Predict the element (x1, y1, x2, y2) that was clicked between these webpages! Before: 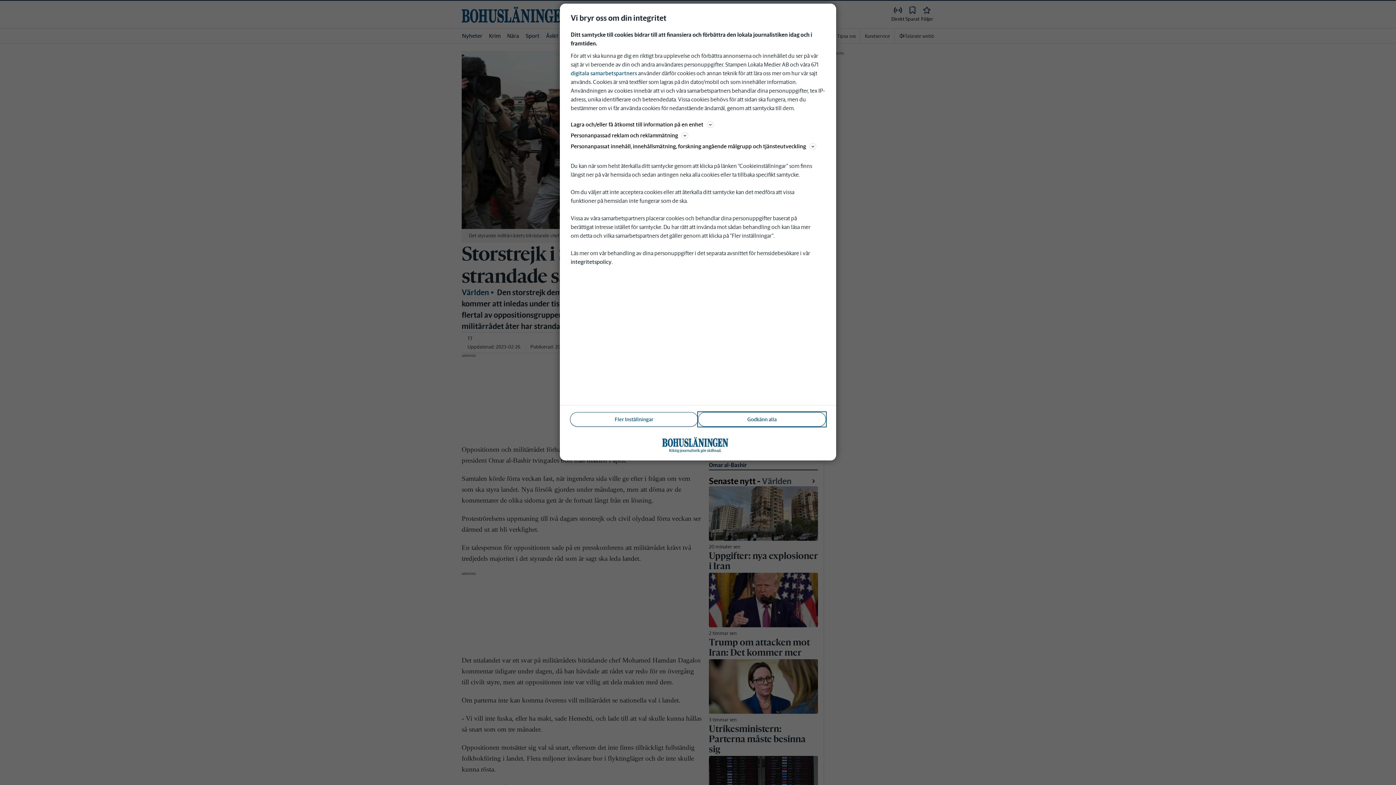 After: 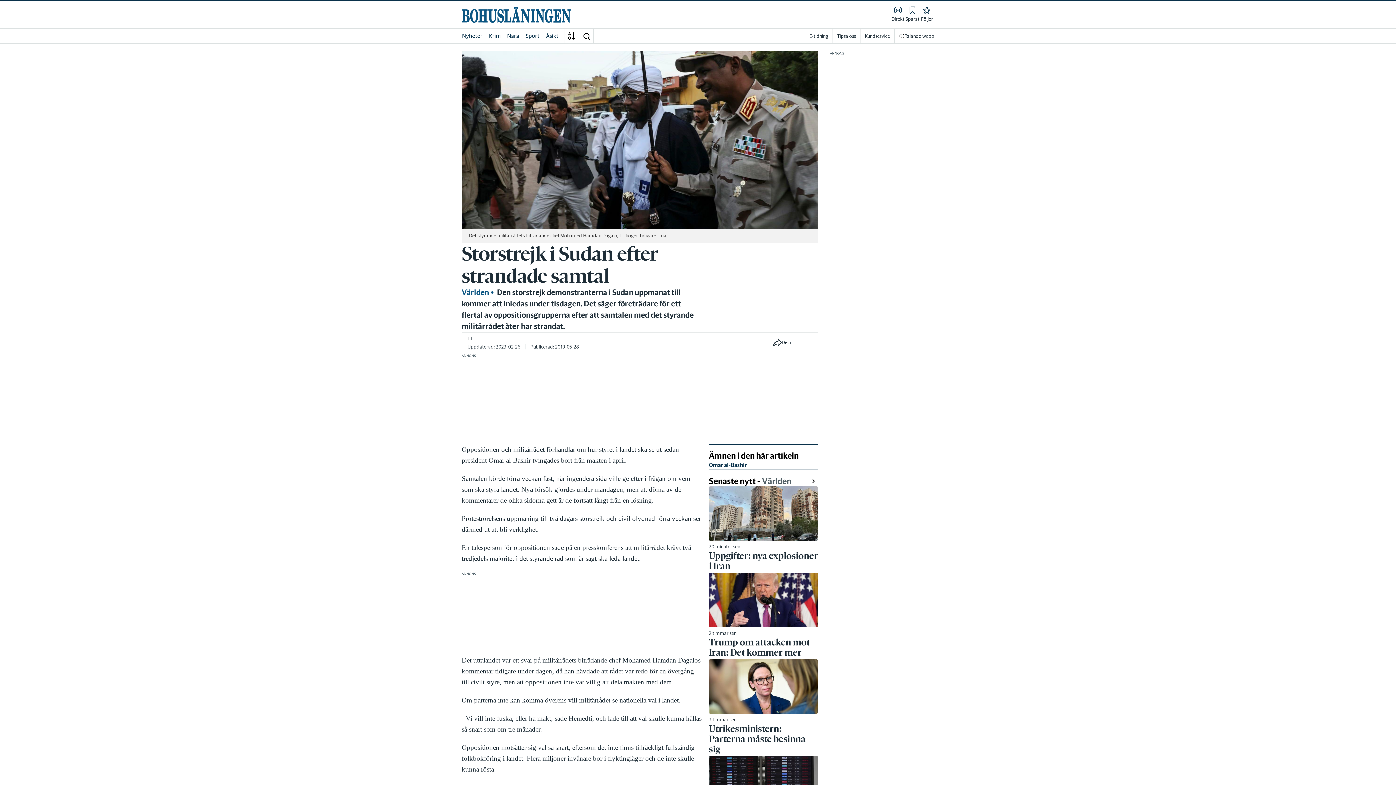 Action: label: Godkänn alla bbox: (698, 412, 826, 426)